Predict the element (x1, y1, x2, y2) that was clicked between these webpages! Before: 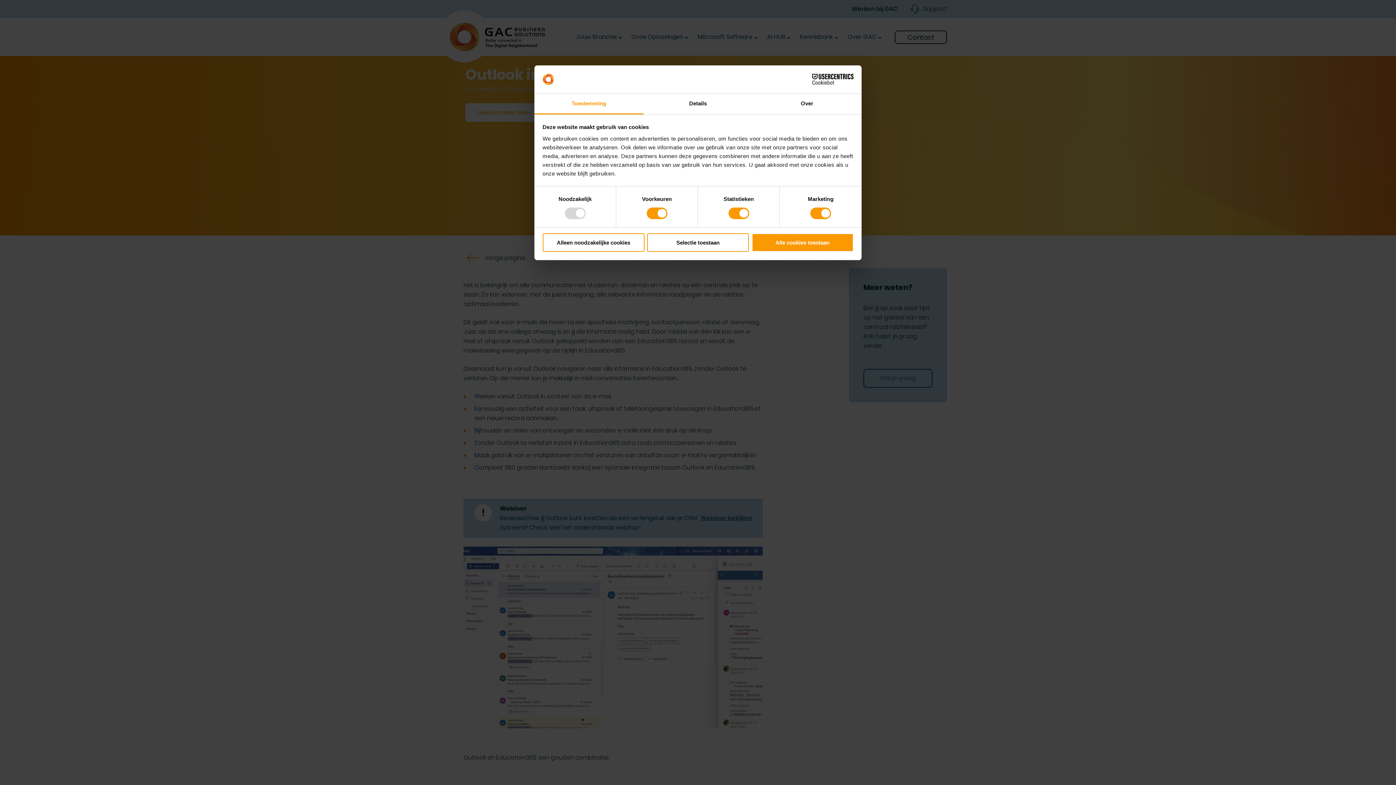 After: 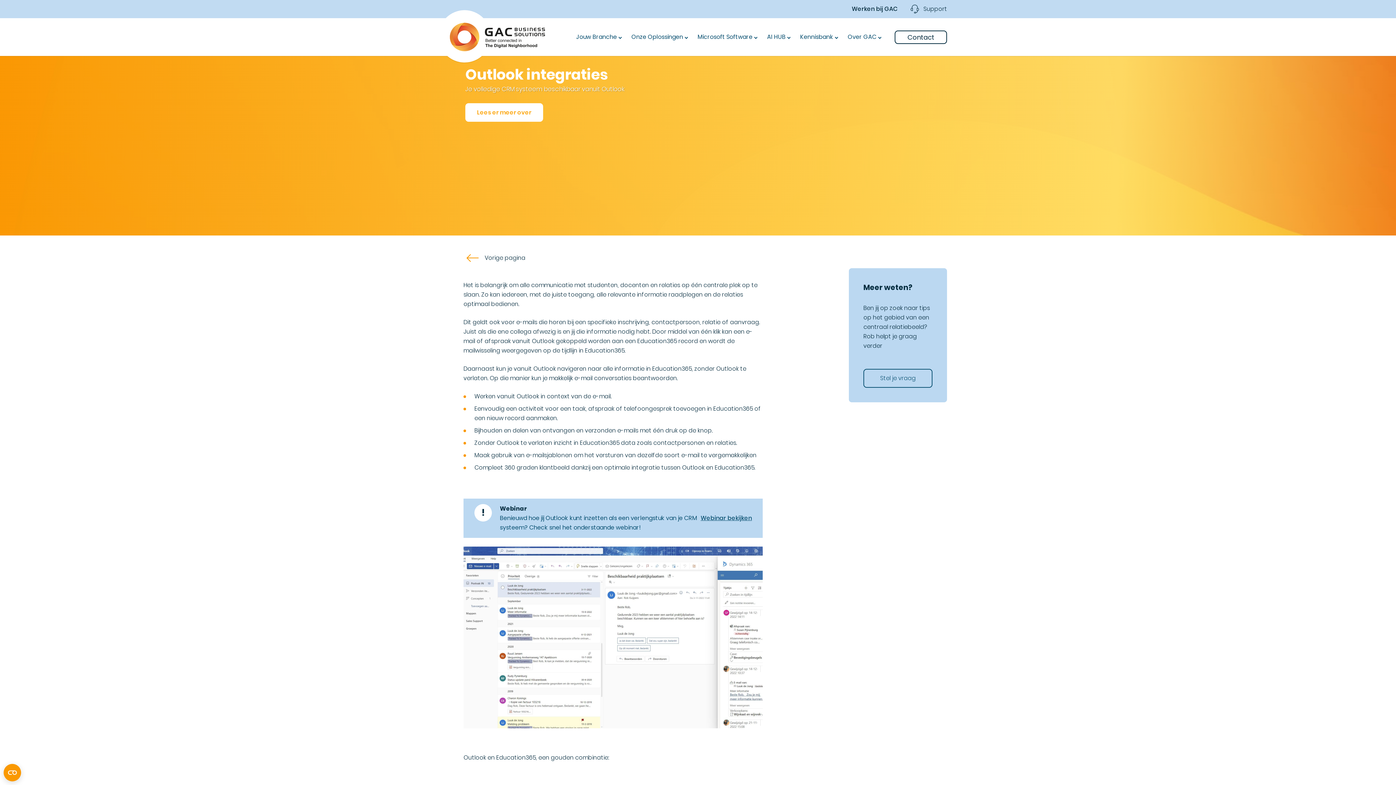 Action: bbox: (751, 233, 853, 251) label: Alle cookies toestaan